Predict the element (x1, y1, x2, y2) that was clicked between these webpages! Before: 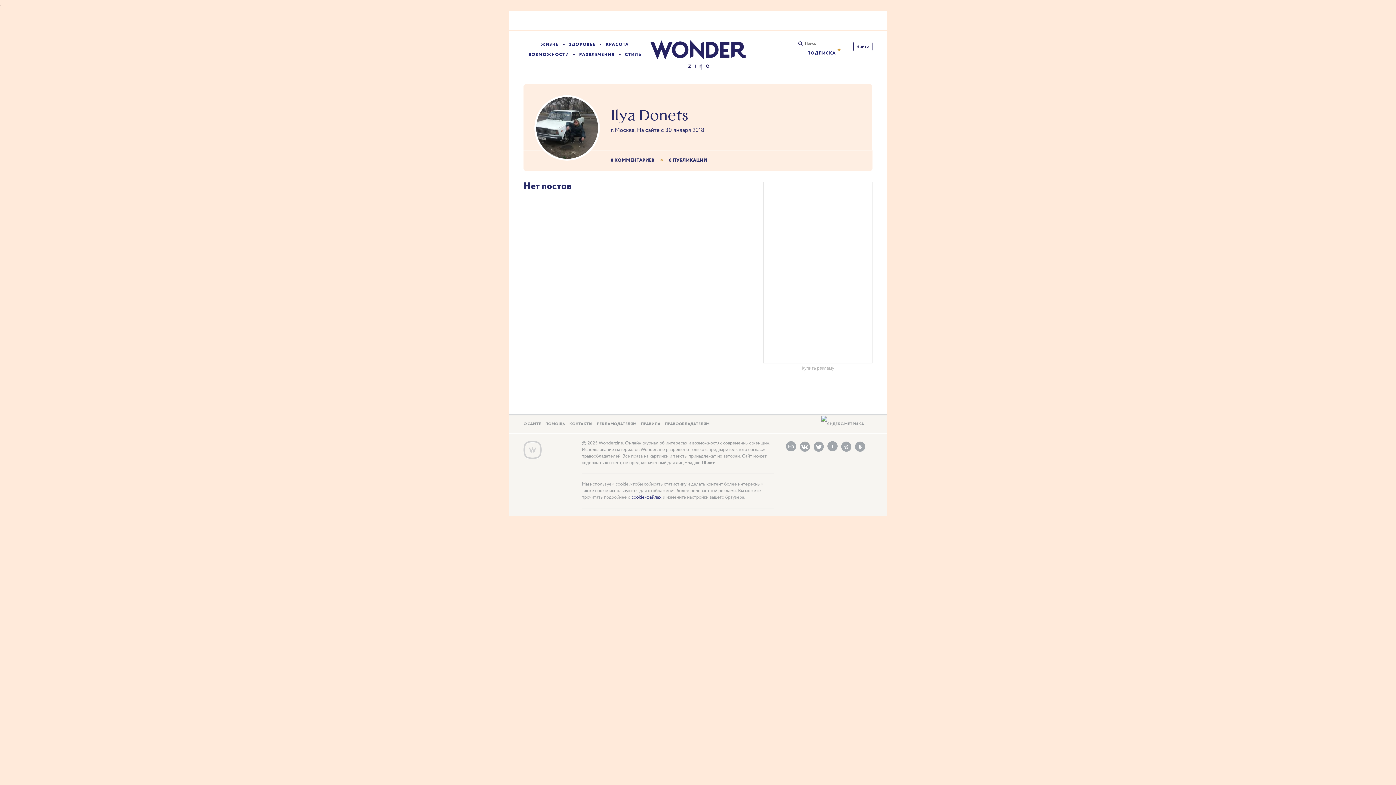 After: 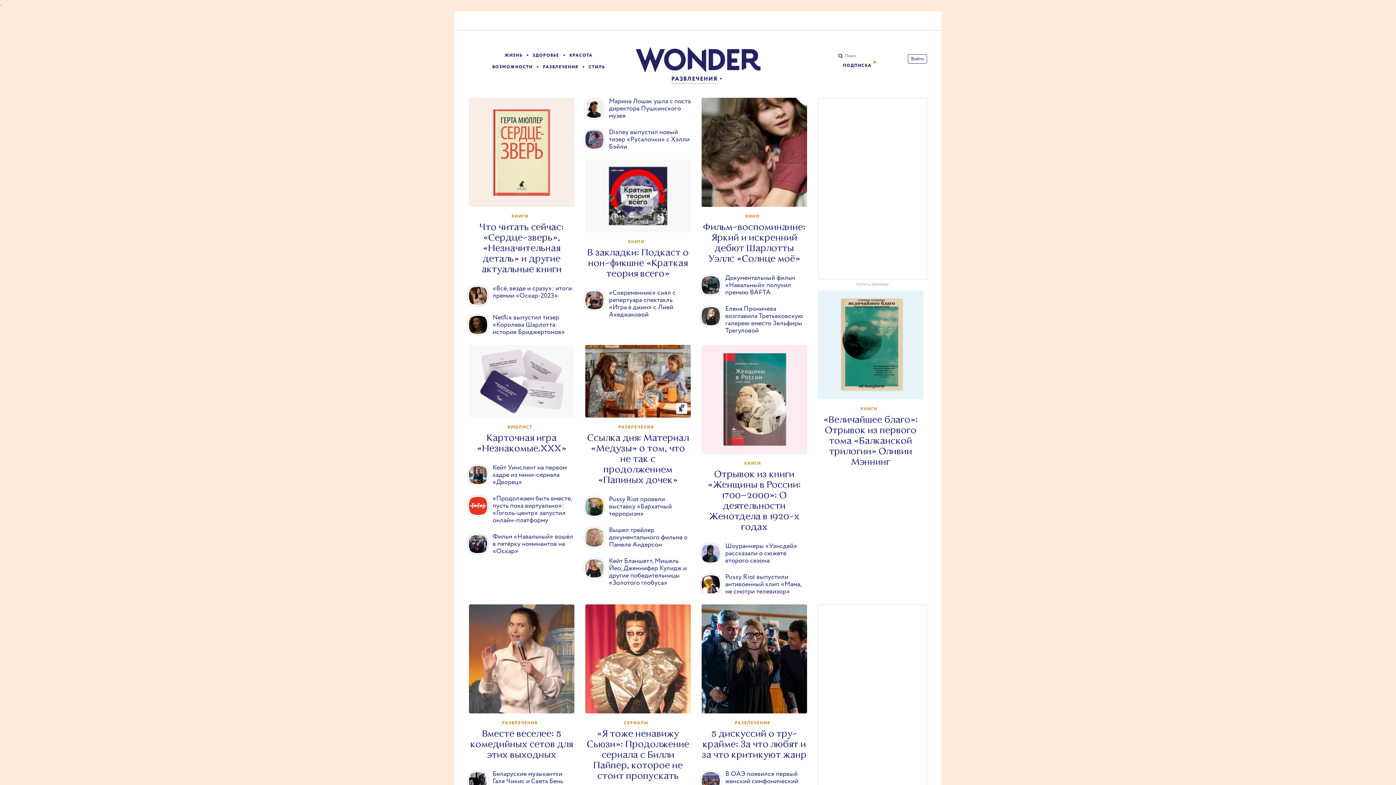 Action: bbox: (579, 51, 614, 57) label: РАЗВЛЕЧЕНИЯ